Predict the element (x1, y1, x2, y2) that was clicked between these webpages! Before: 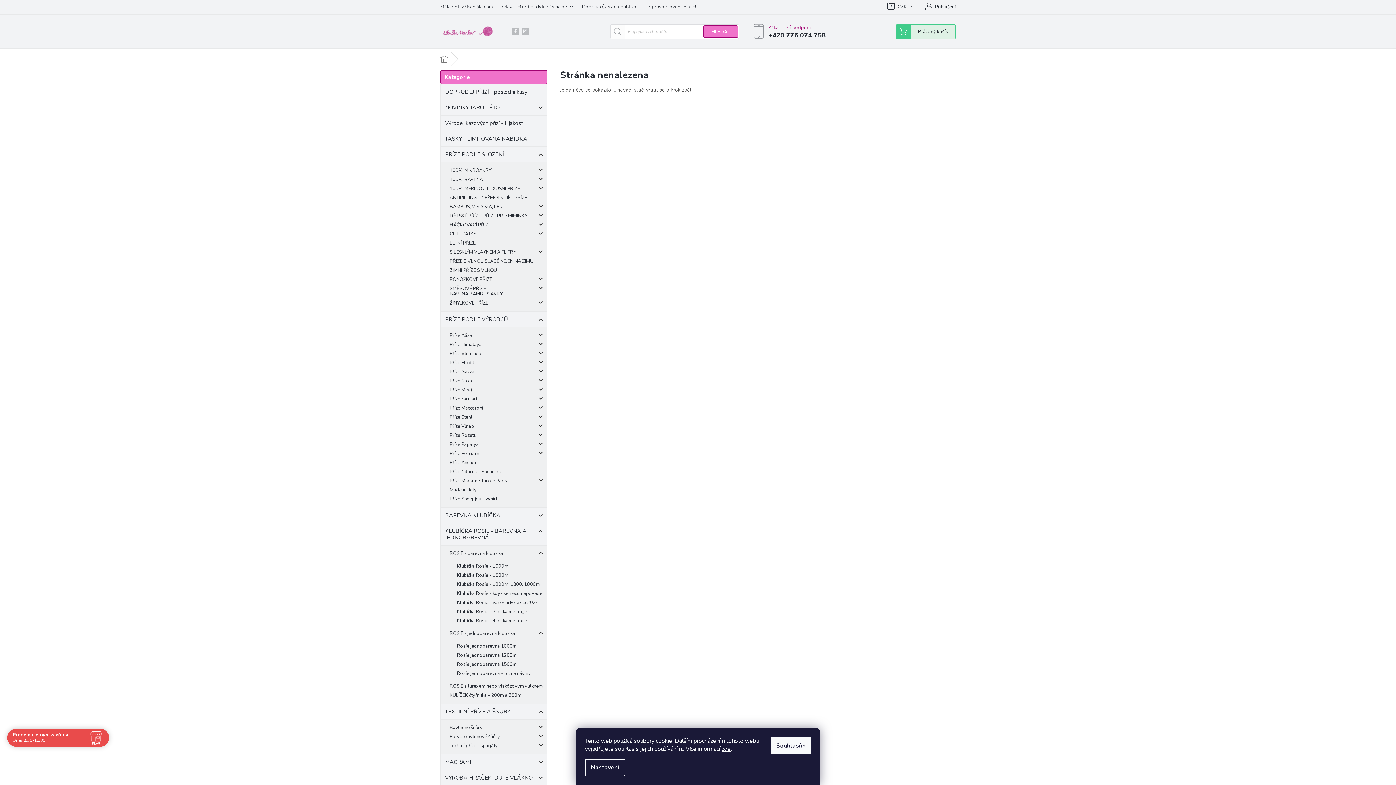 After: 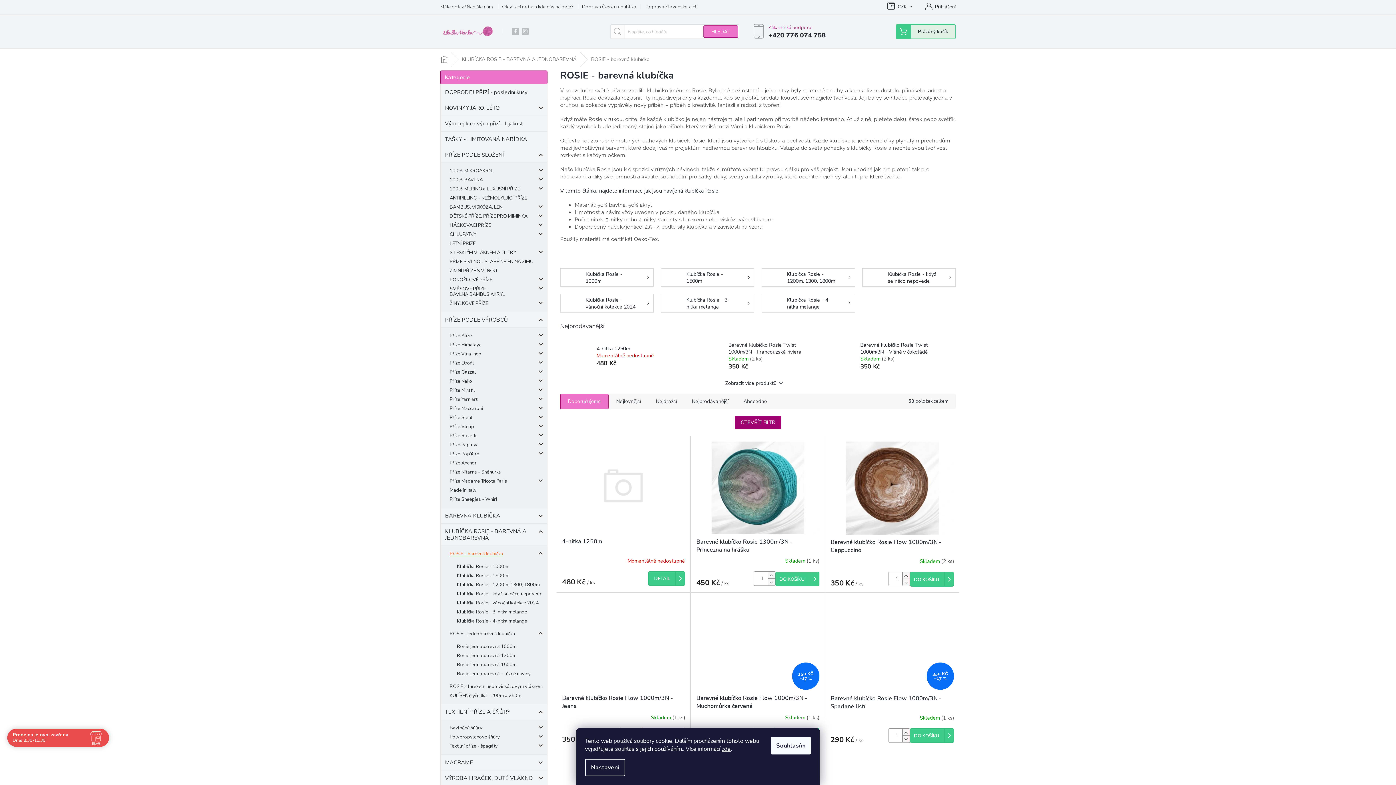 Action: bbox: (440, 549, 547, 558) label: ROSIE - barevná klubíčka
 